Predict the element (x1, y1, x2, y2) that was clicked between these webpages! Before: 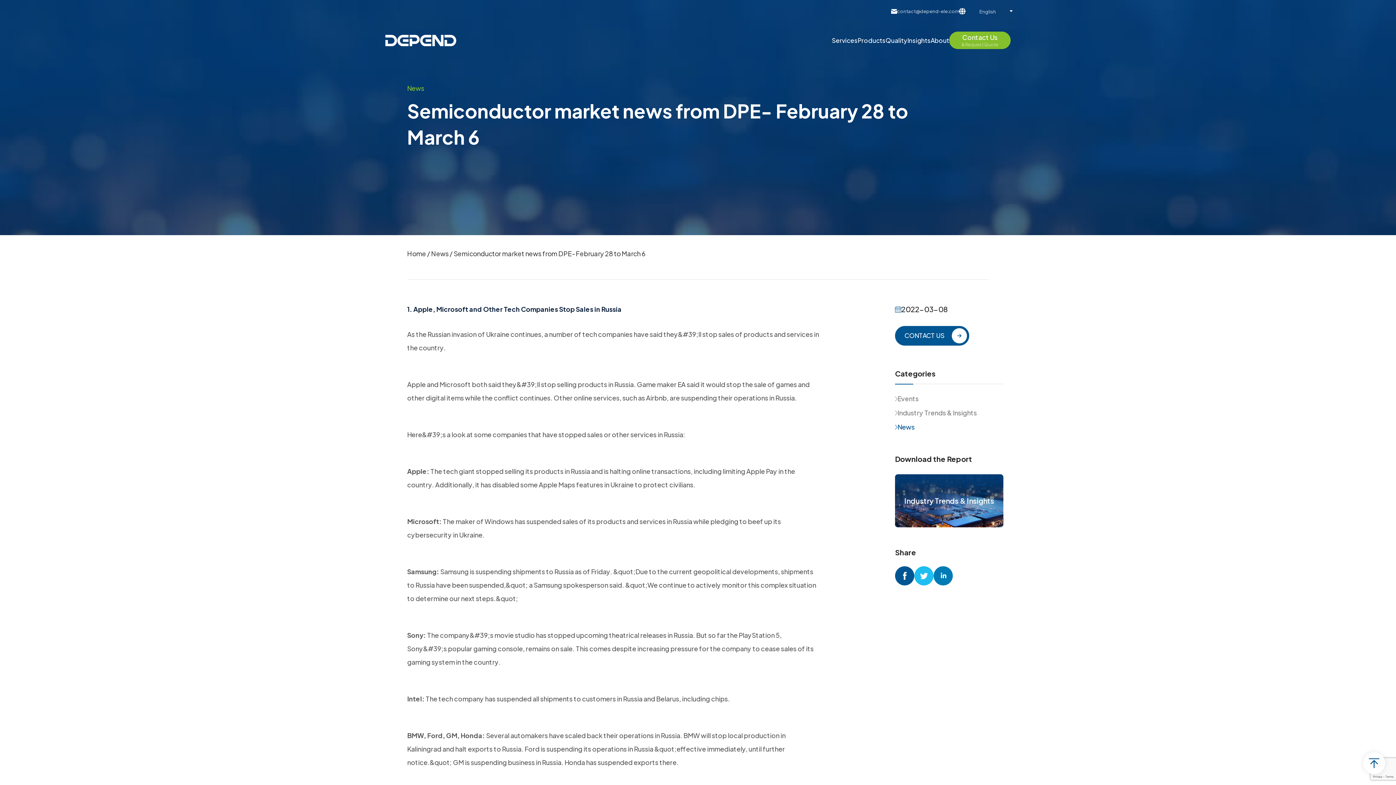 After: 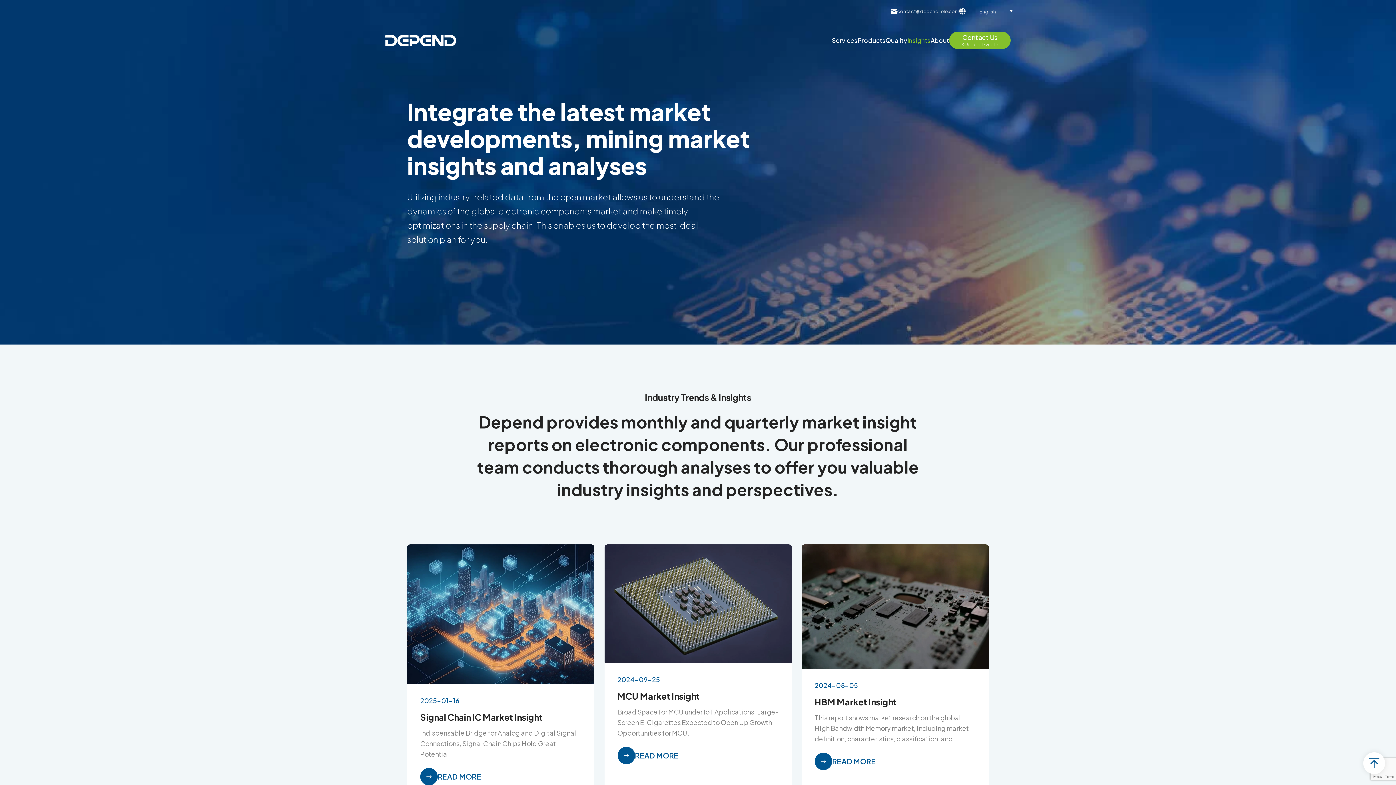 Action: bbox: (895, 408, 1003, 417) label: Industry Trends & Insights